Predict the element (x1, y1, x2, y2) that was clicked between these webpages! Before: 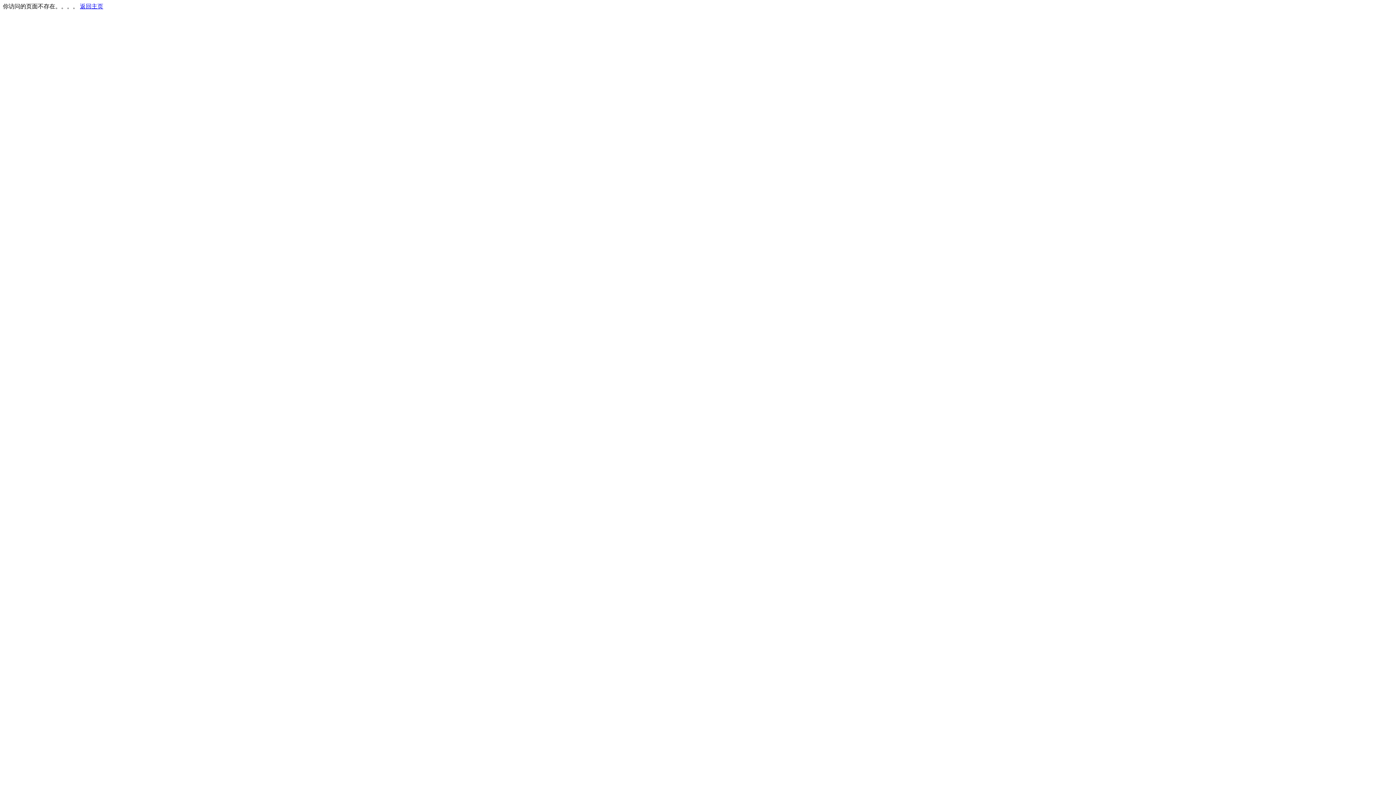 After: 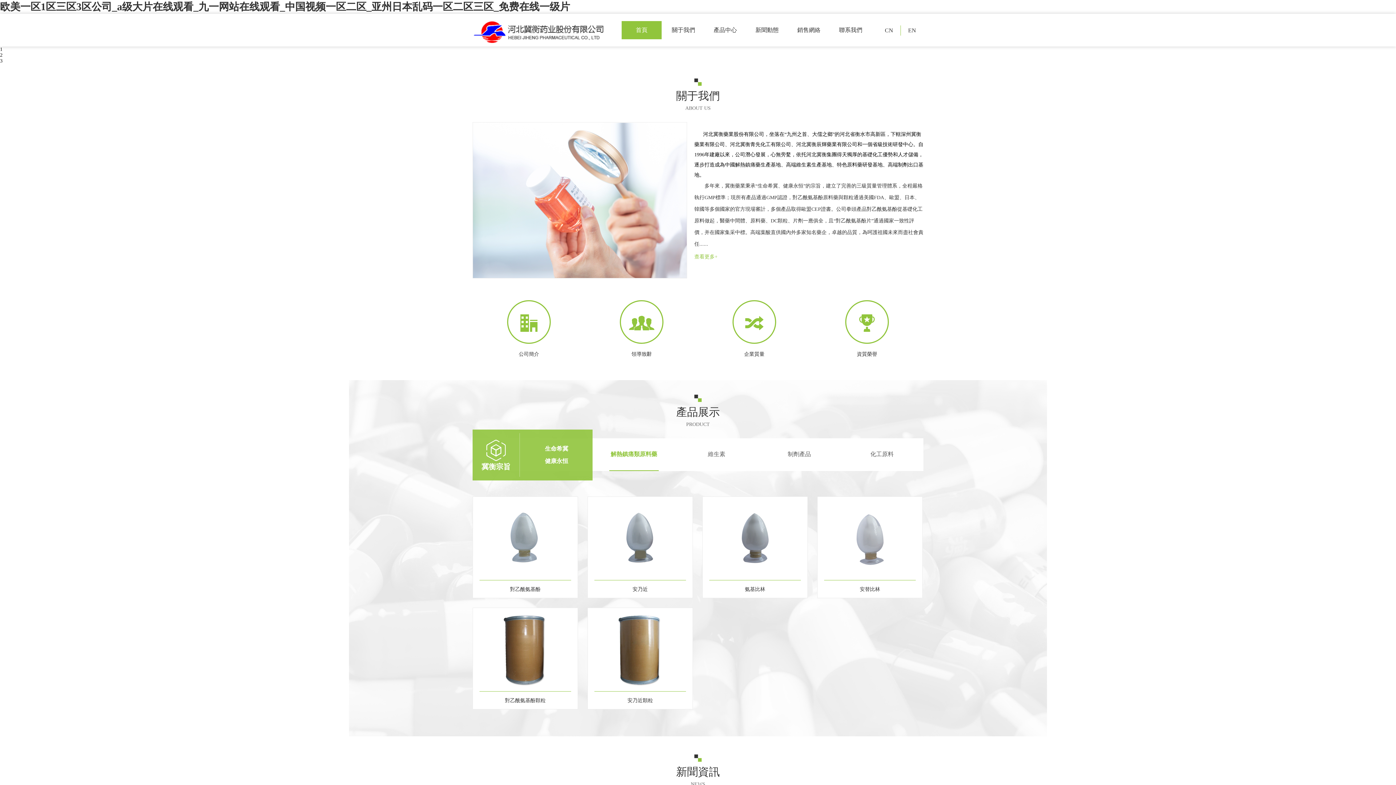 Action: bbox: (80, 3, 103, 9) label: 返回主页